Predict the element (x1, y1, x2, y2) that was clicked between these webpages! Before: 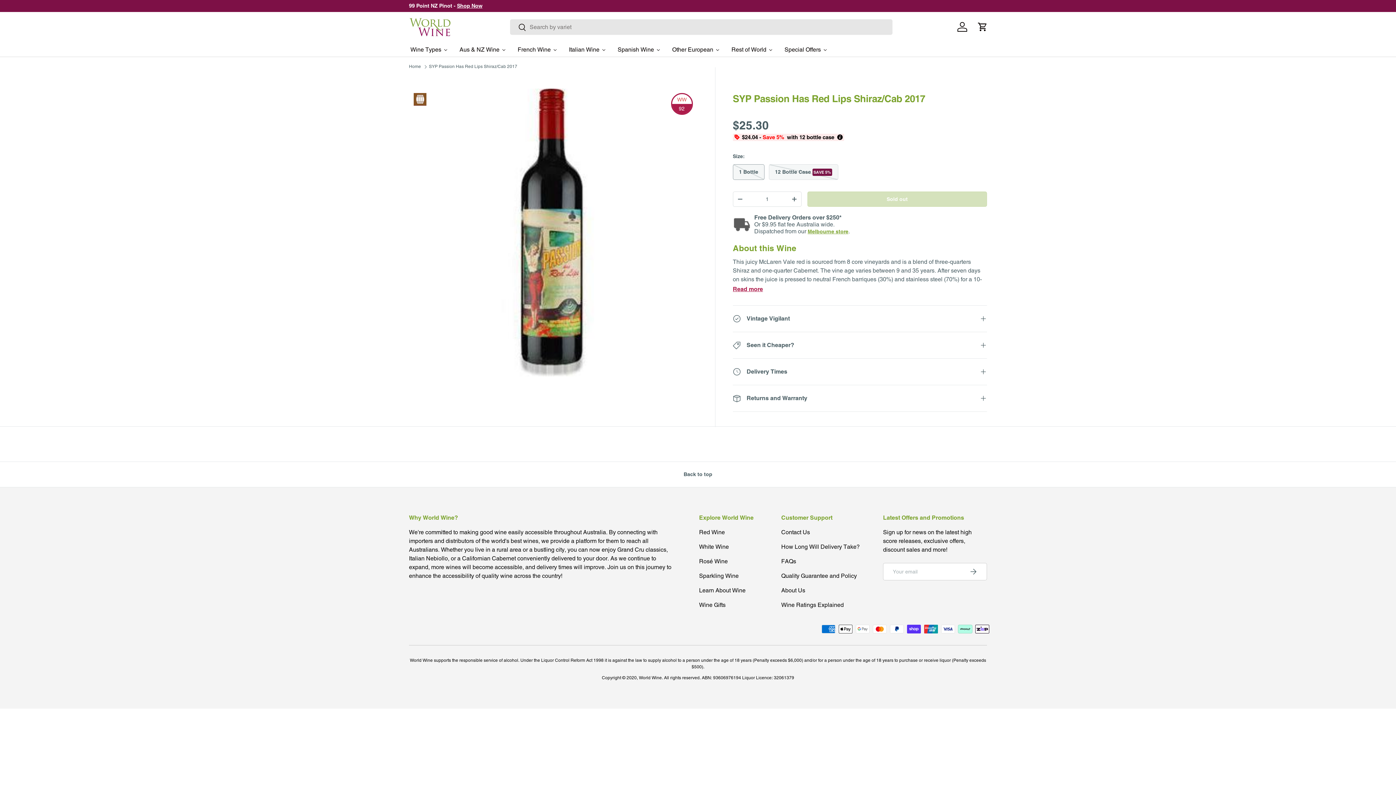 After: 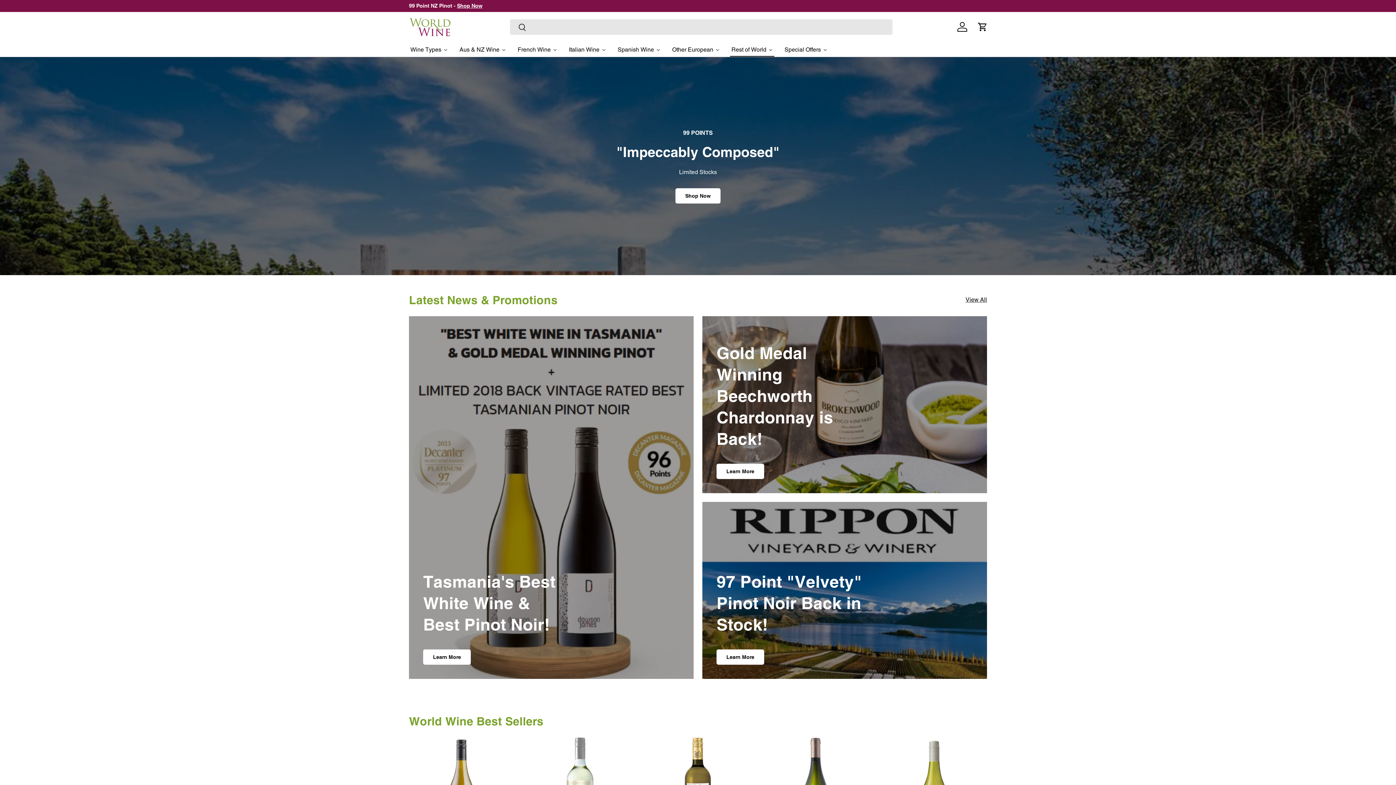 Action: bbox: (639, 675, 662, 680) label: World Wine